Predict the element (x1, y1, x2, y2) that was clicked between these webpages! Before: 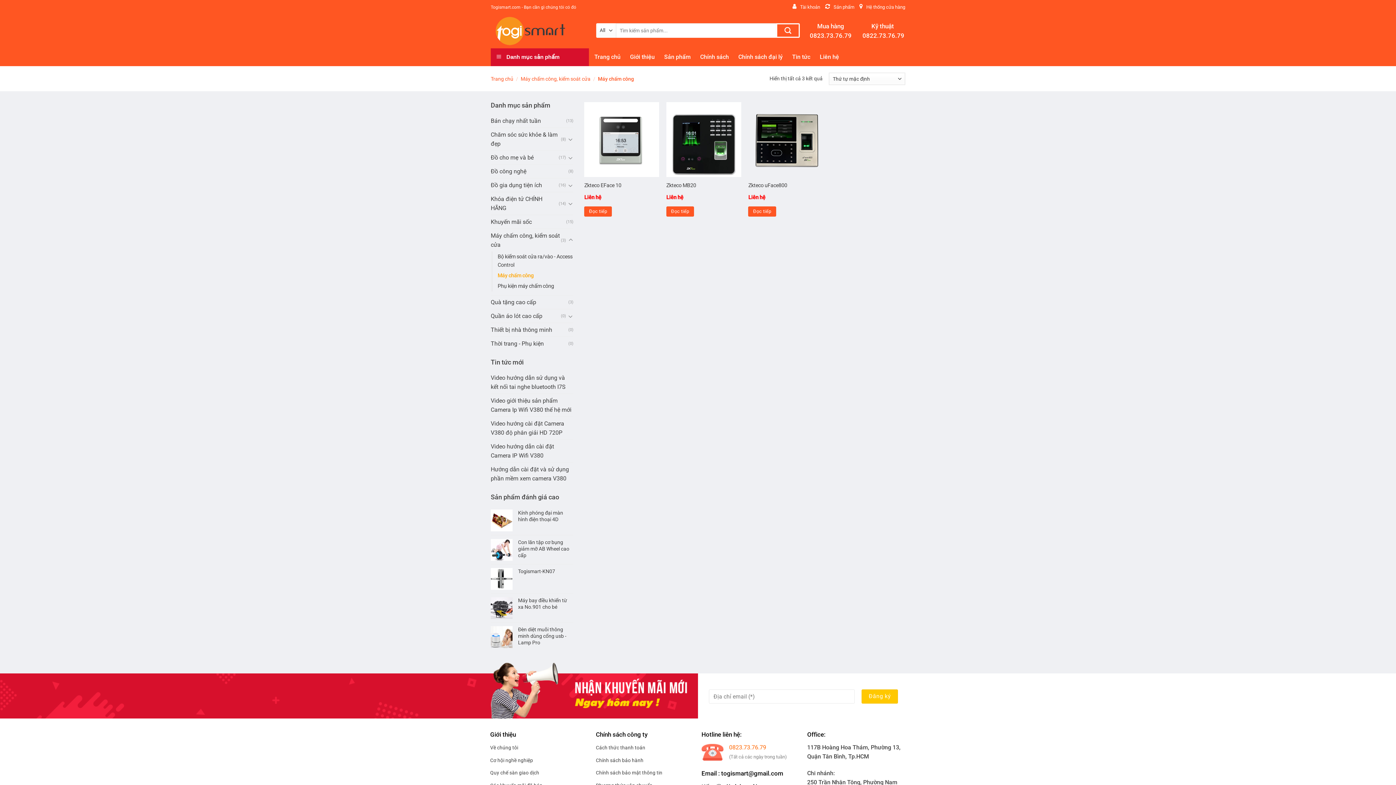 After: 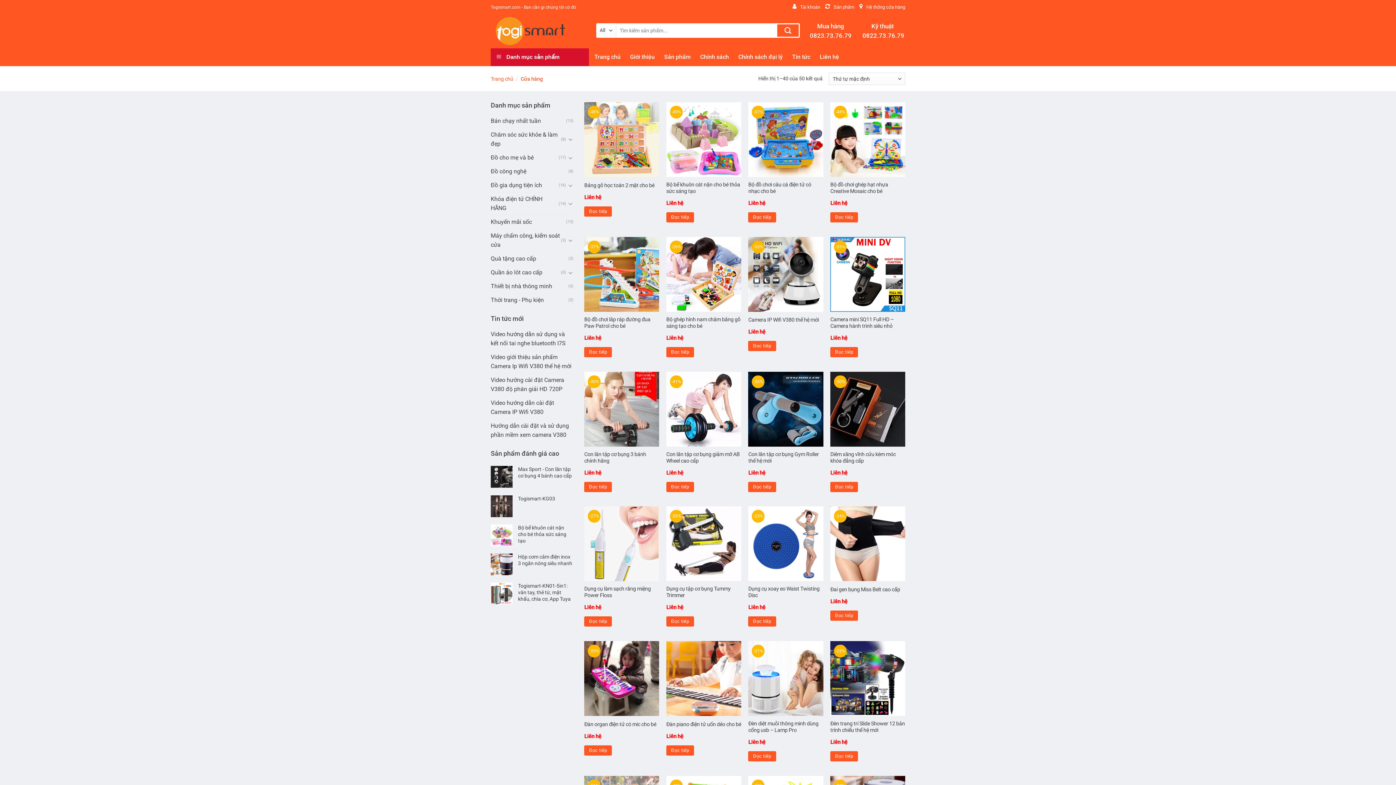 Action: label: Sản phẩm bbox: (825, 1, 854, 12)